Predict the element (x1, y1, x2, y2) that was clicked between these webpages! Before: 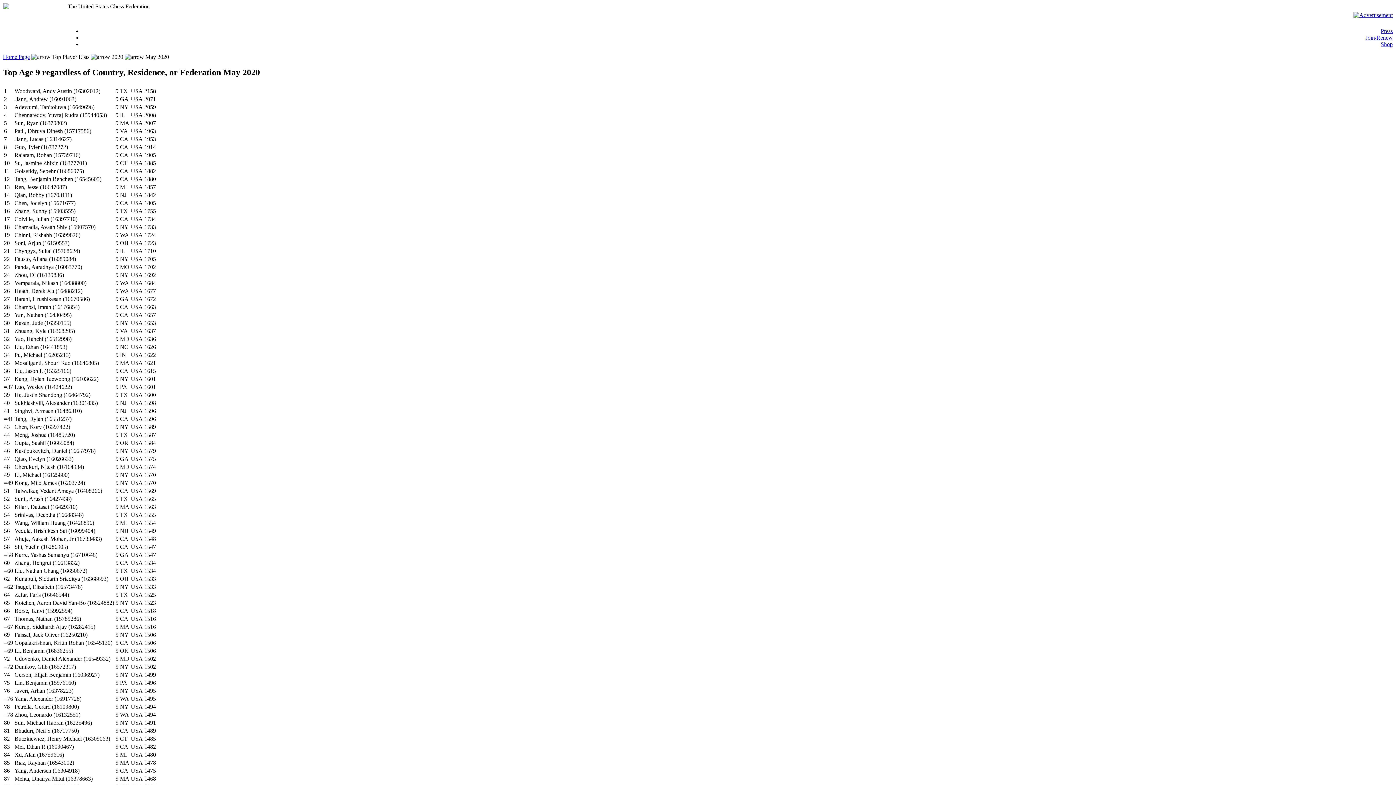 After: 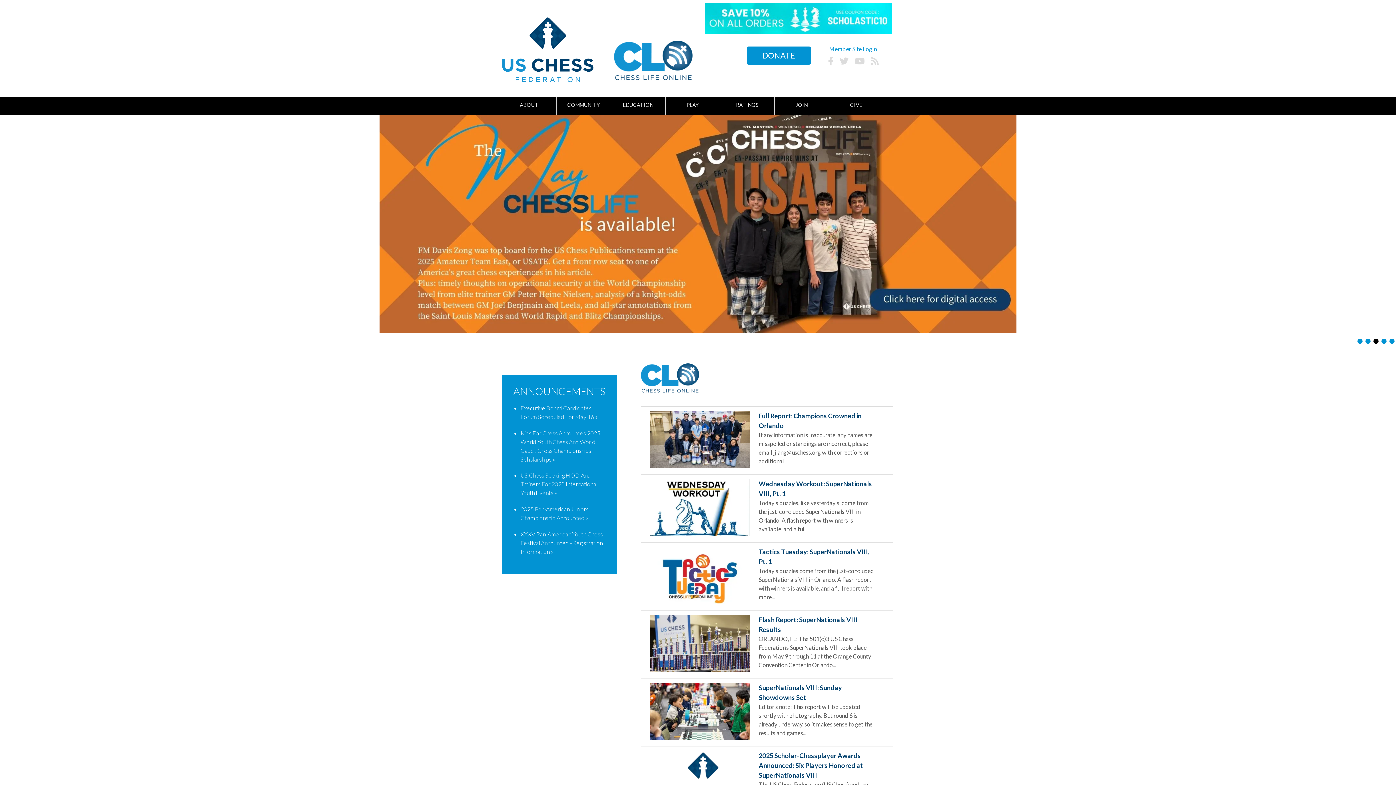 Action: bbox: (2, 53, 29, 60) label: Home Page